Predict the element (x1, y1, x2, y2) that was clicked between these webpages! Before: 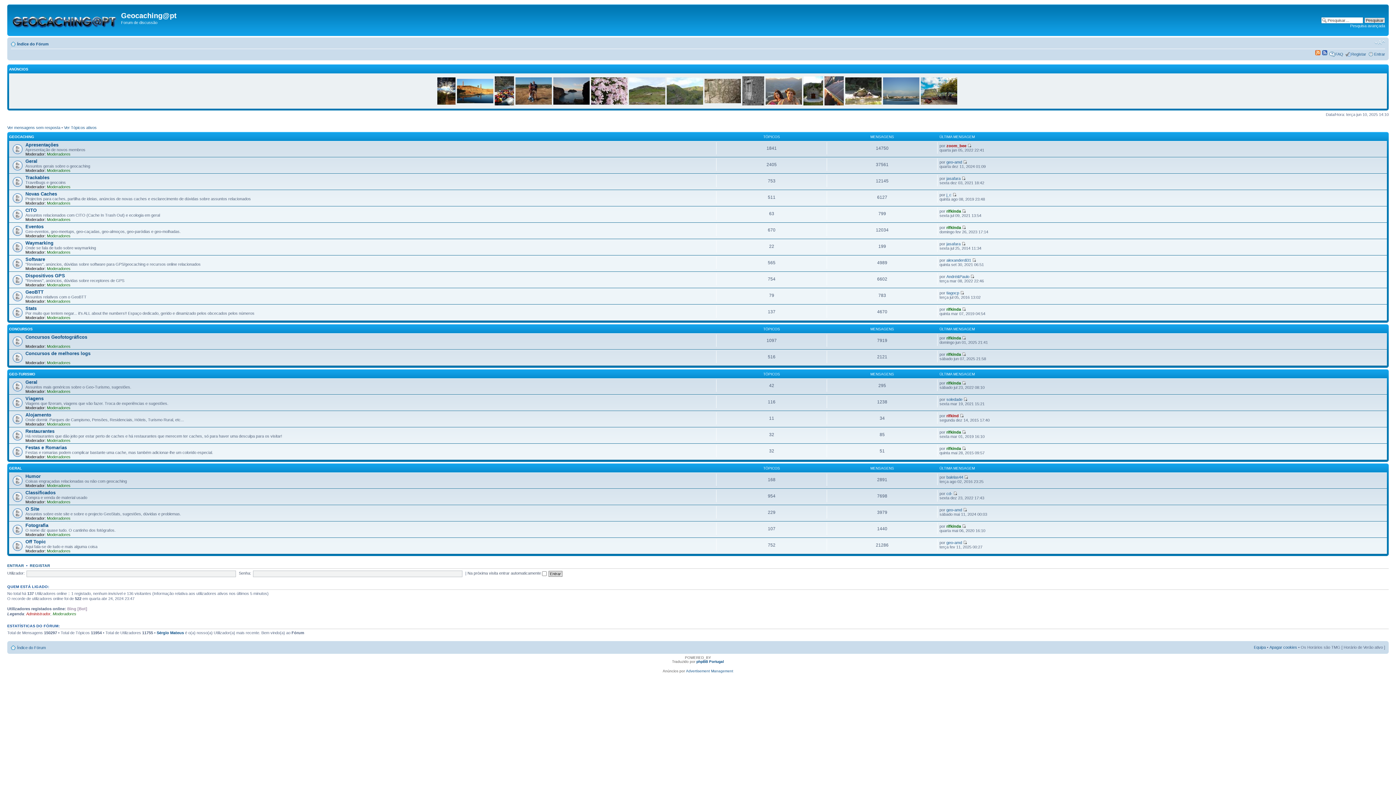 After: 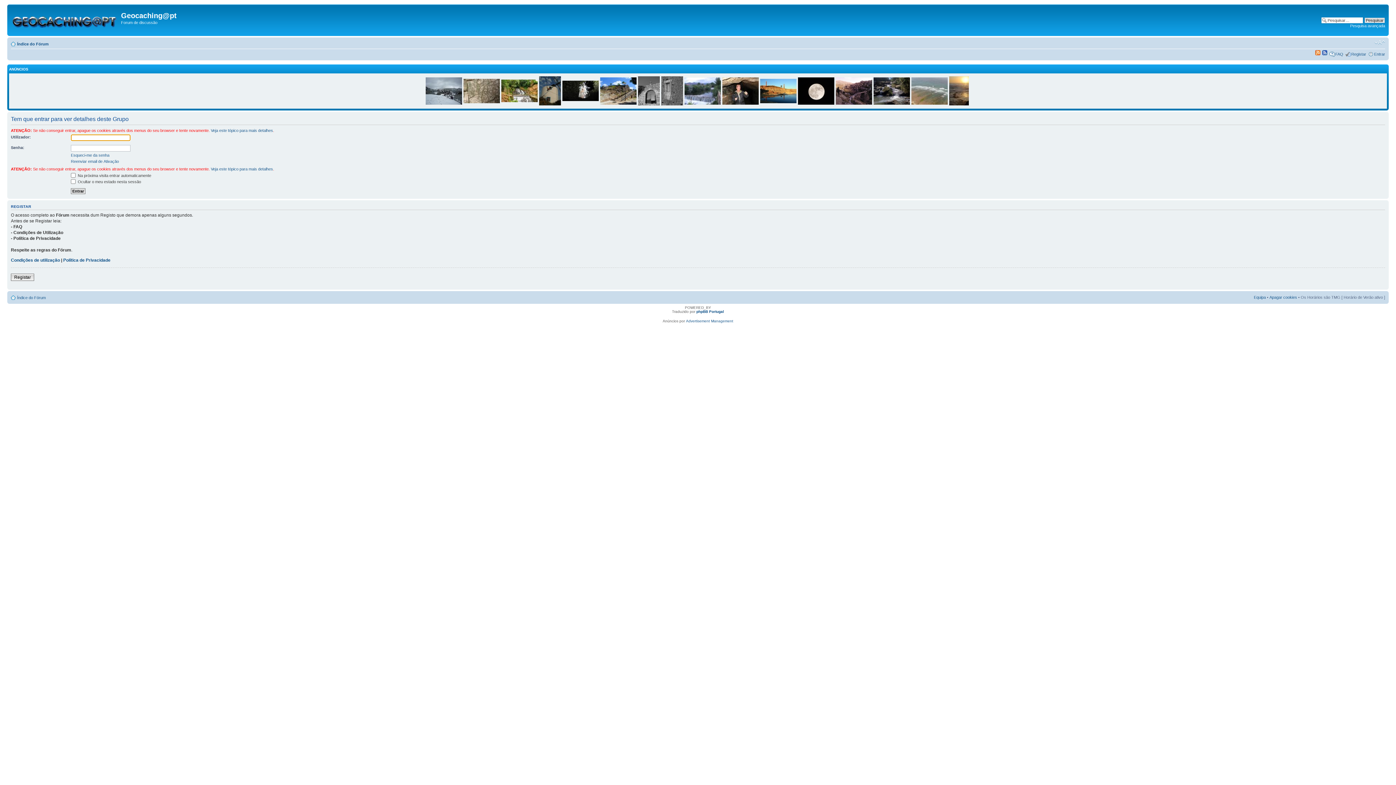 Action: label: Moderadores bbox: (46, 168, 70, 172)